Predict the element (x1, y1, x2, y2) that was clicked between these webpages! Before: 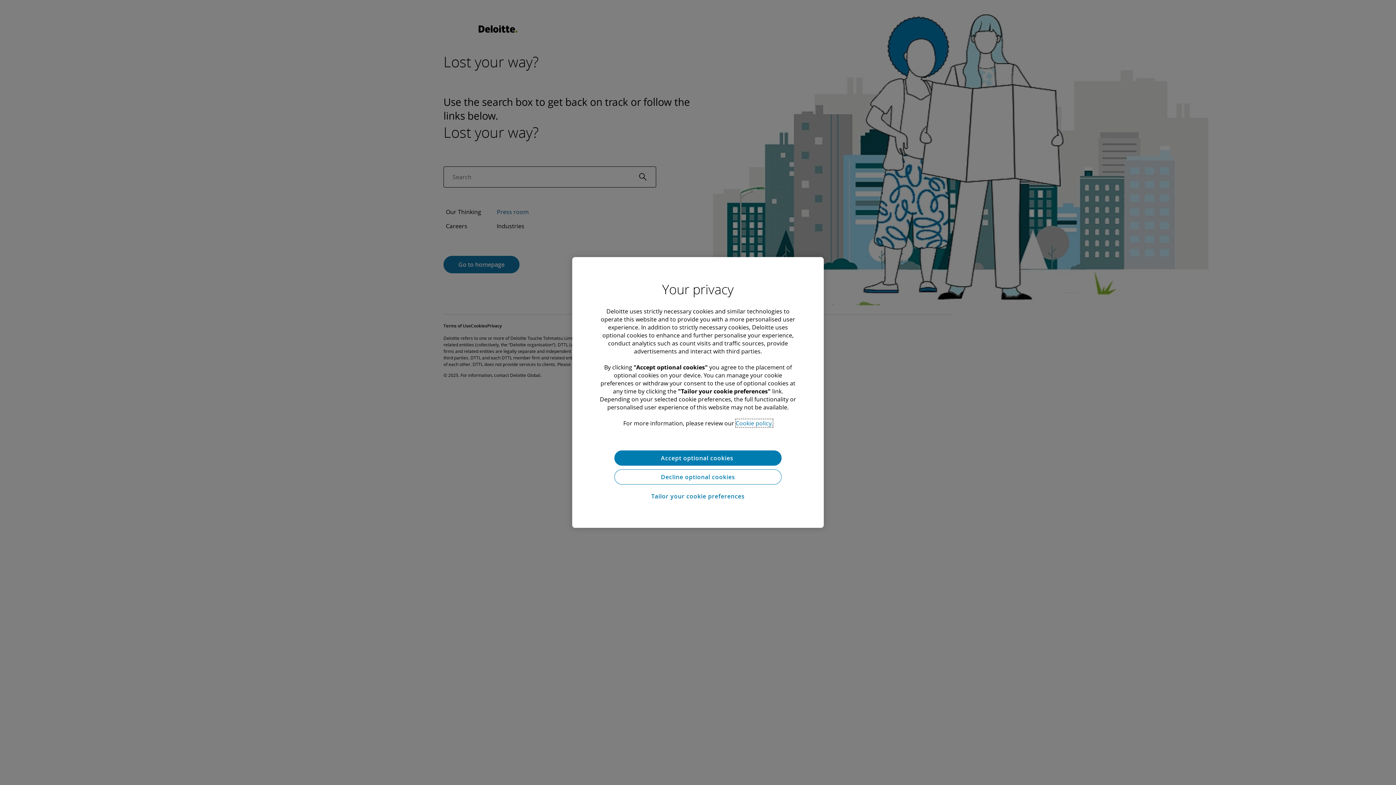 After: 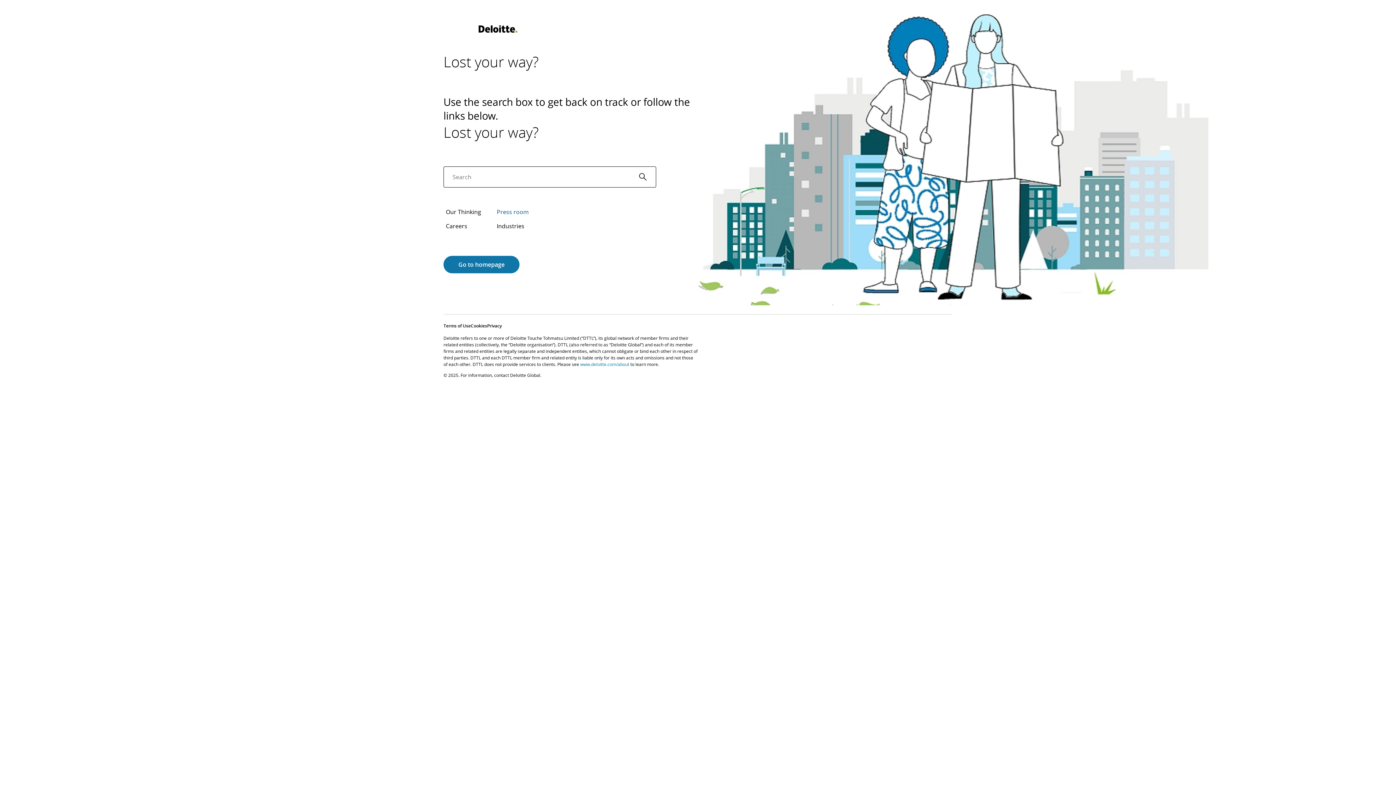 Action: bbox: (614, 469, 781, 484) label: Decline optional cookies